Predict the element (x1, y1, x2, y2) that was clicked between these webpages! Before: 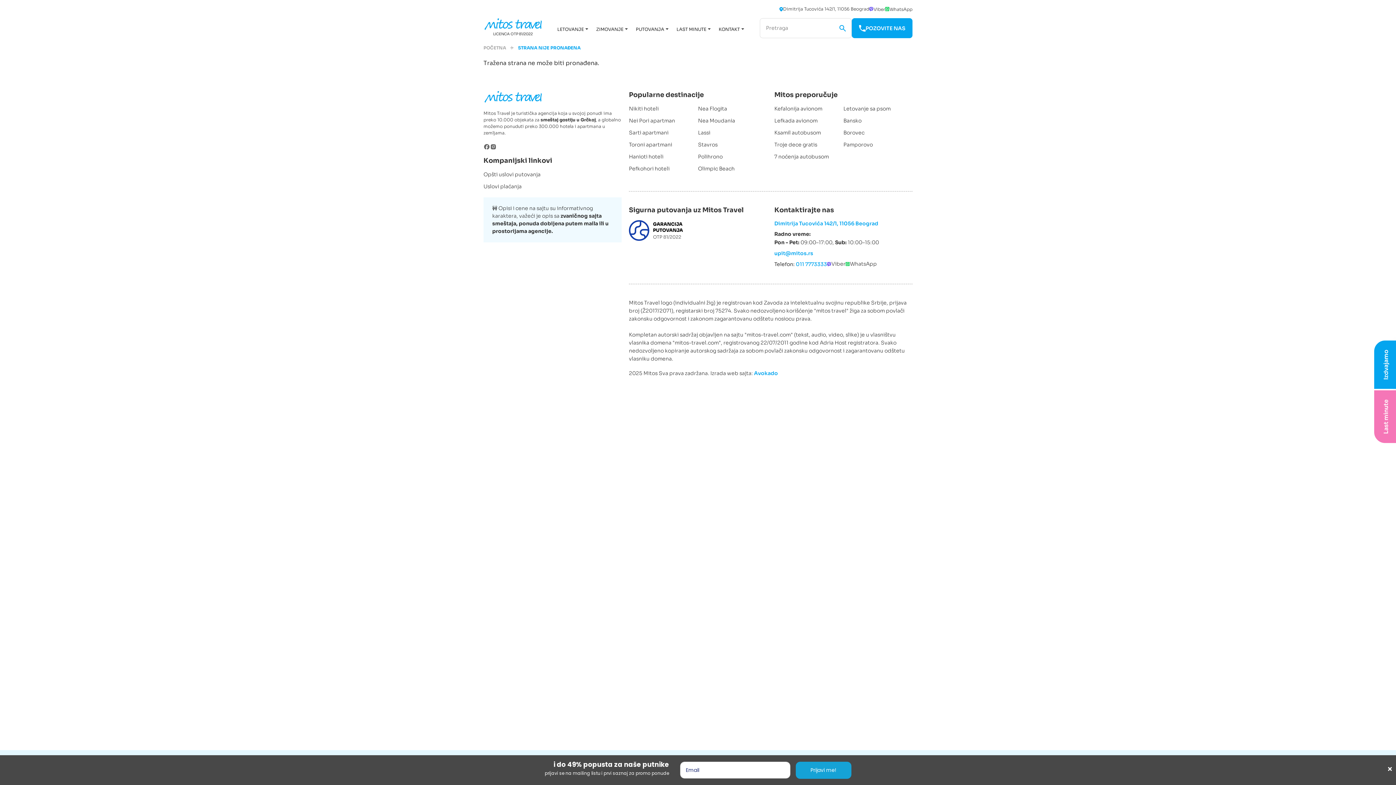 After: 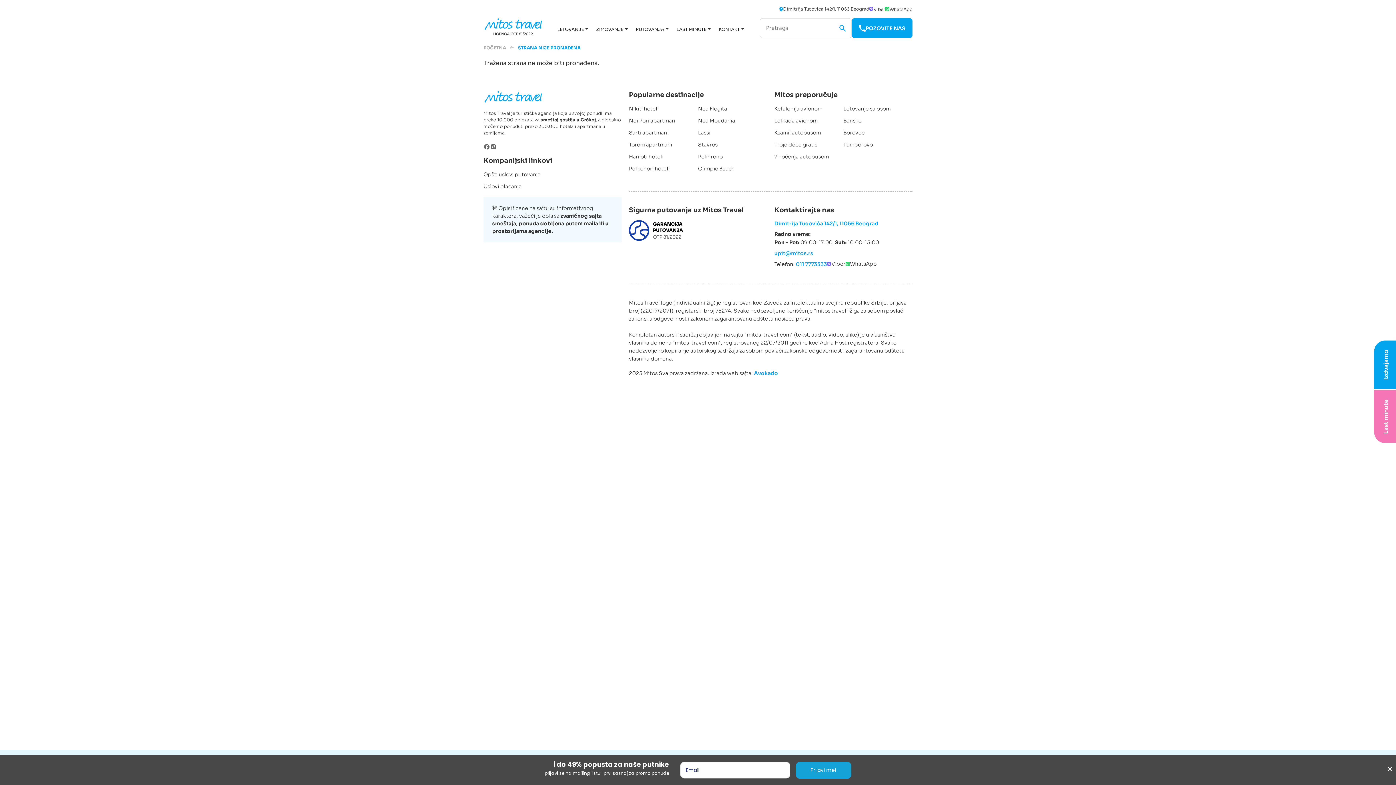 Action: bbox: (839, 24, 846, 31)